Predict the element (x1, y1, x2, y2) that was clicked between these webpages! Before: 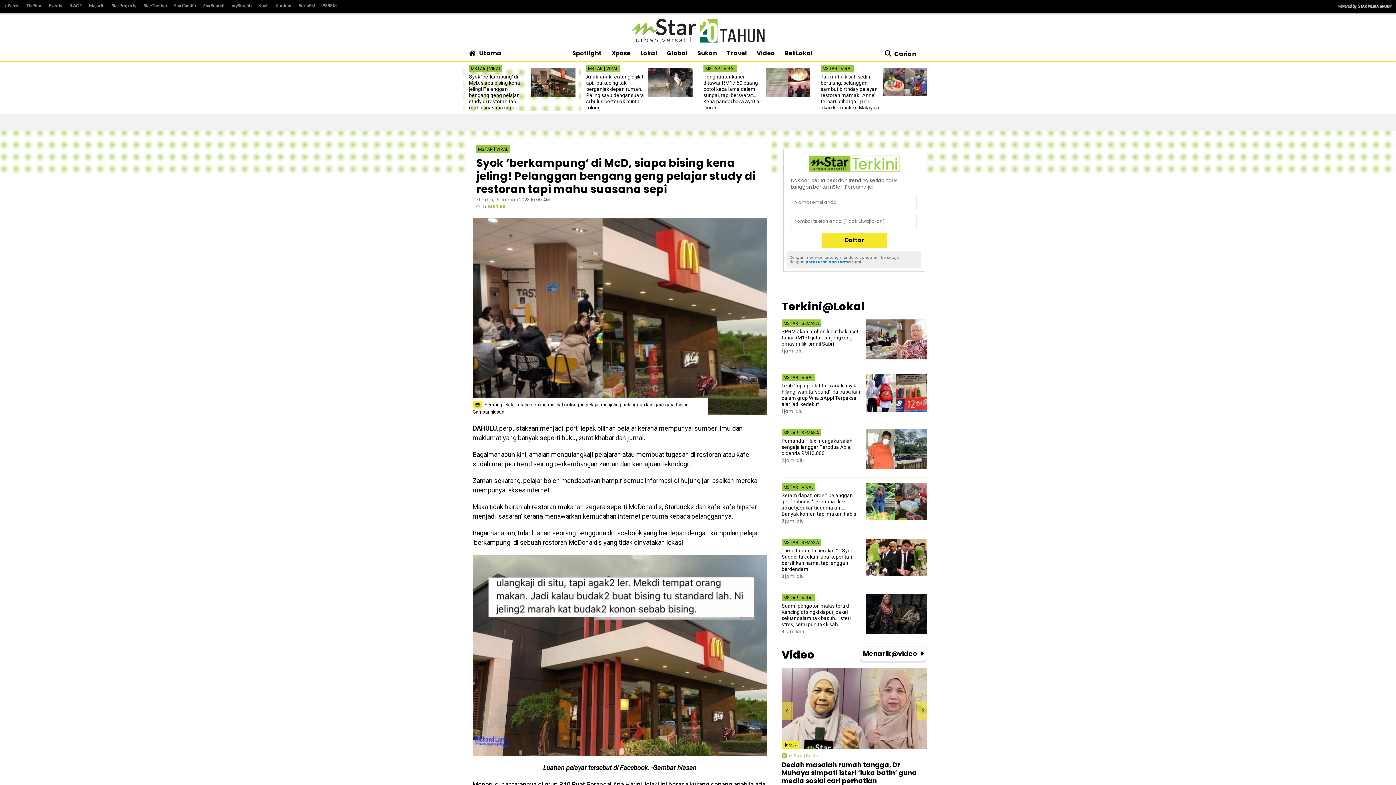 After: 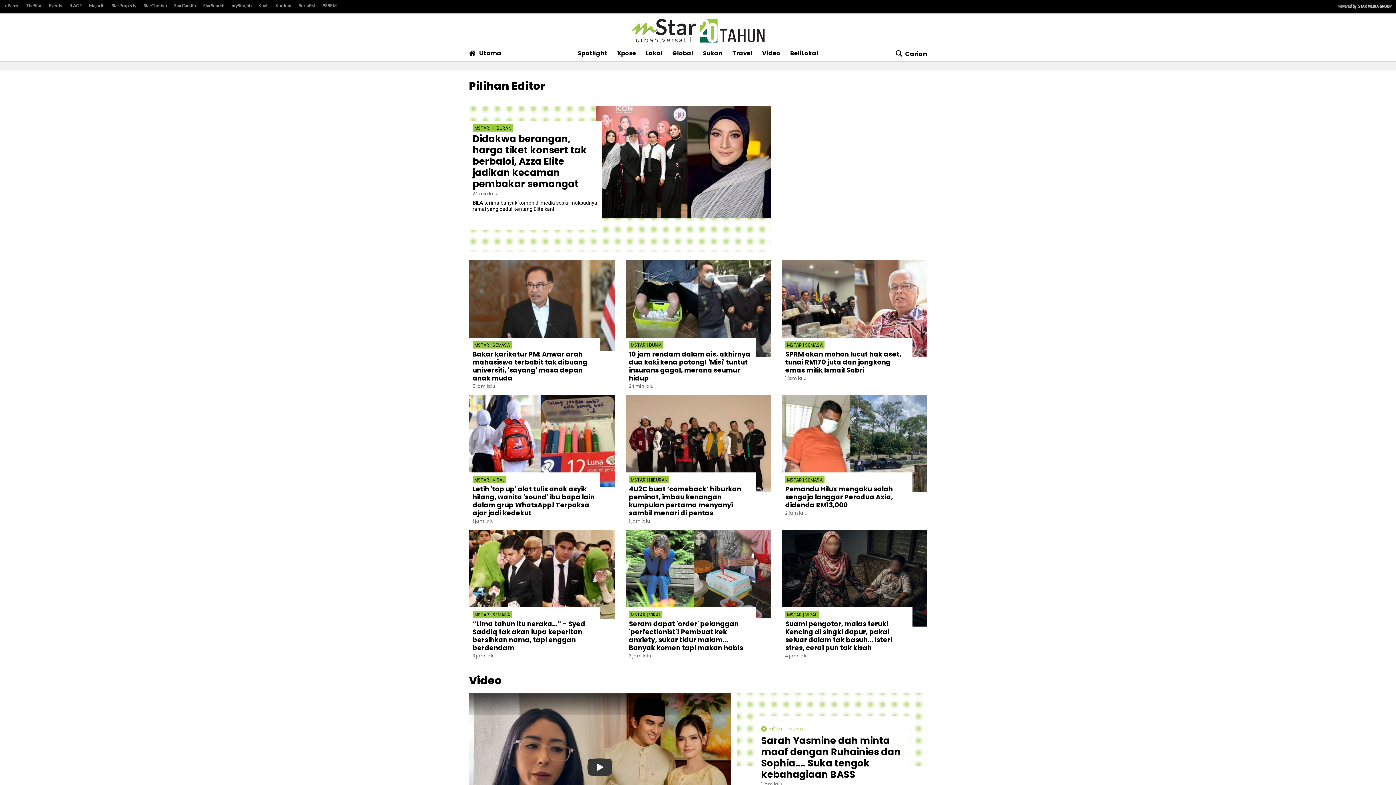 Action: label: Utama bbox: (469, 48, 501, 57)